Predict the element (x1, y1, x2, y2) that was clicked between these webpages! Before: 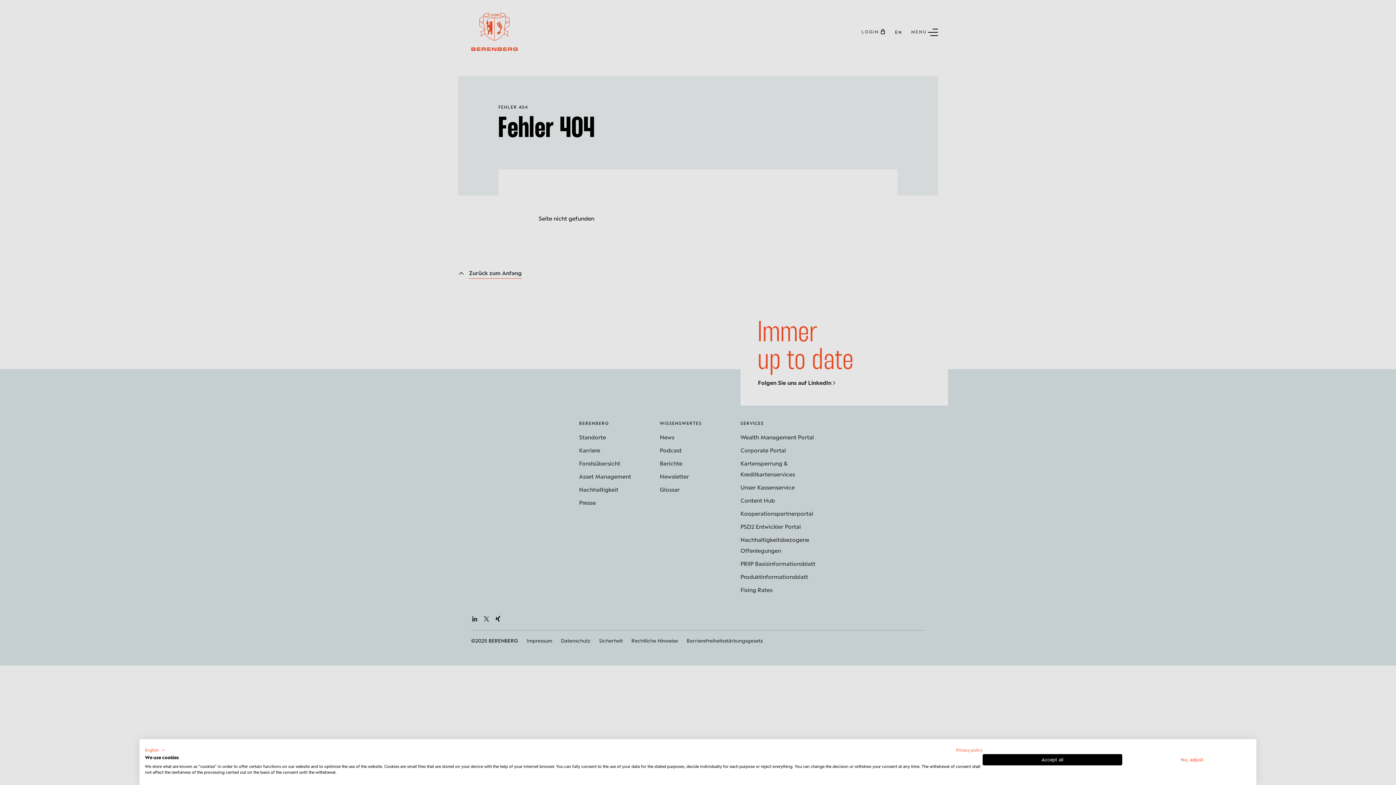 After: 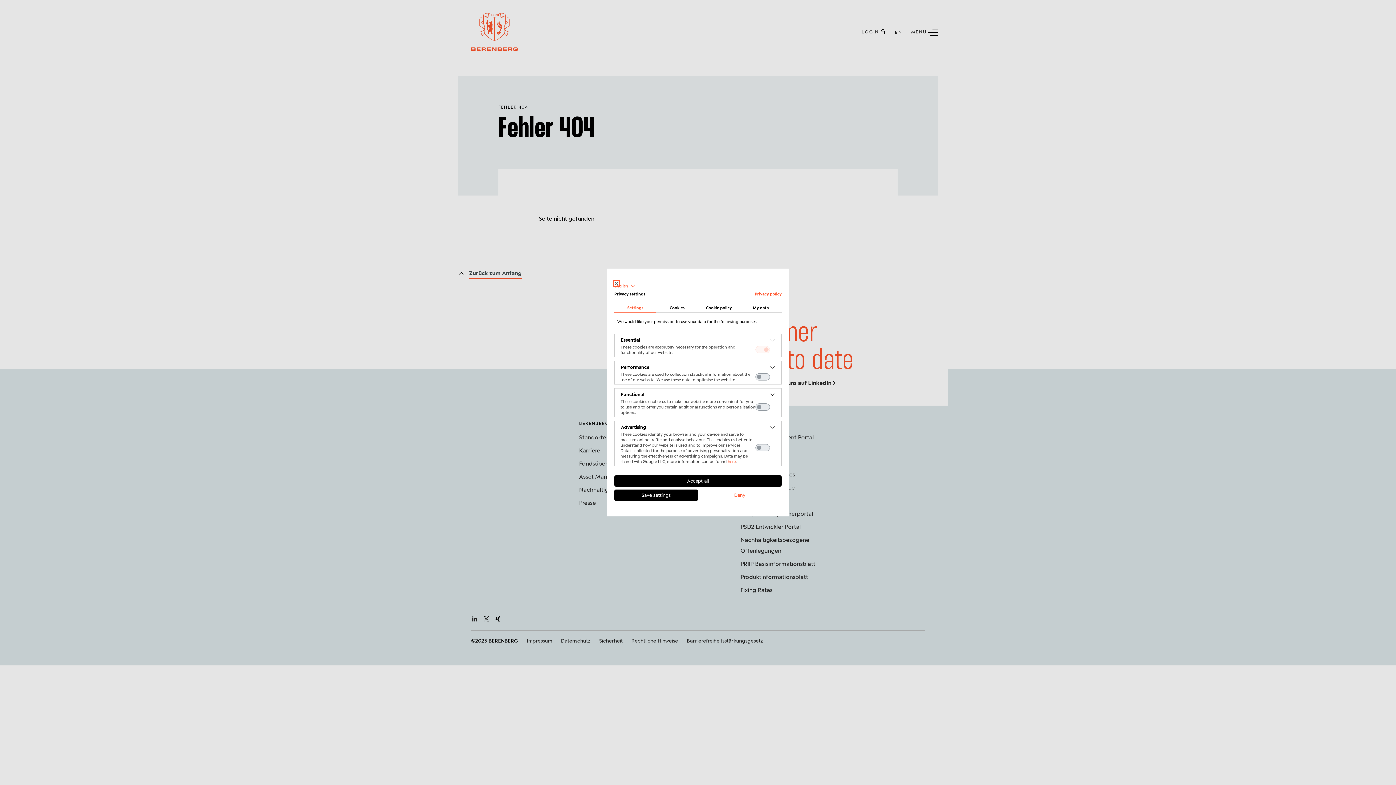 Action: bbox: (1122, 754, 1262, 765) label: Adjust cookie preferences